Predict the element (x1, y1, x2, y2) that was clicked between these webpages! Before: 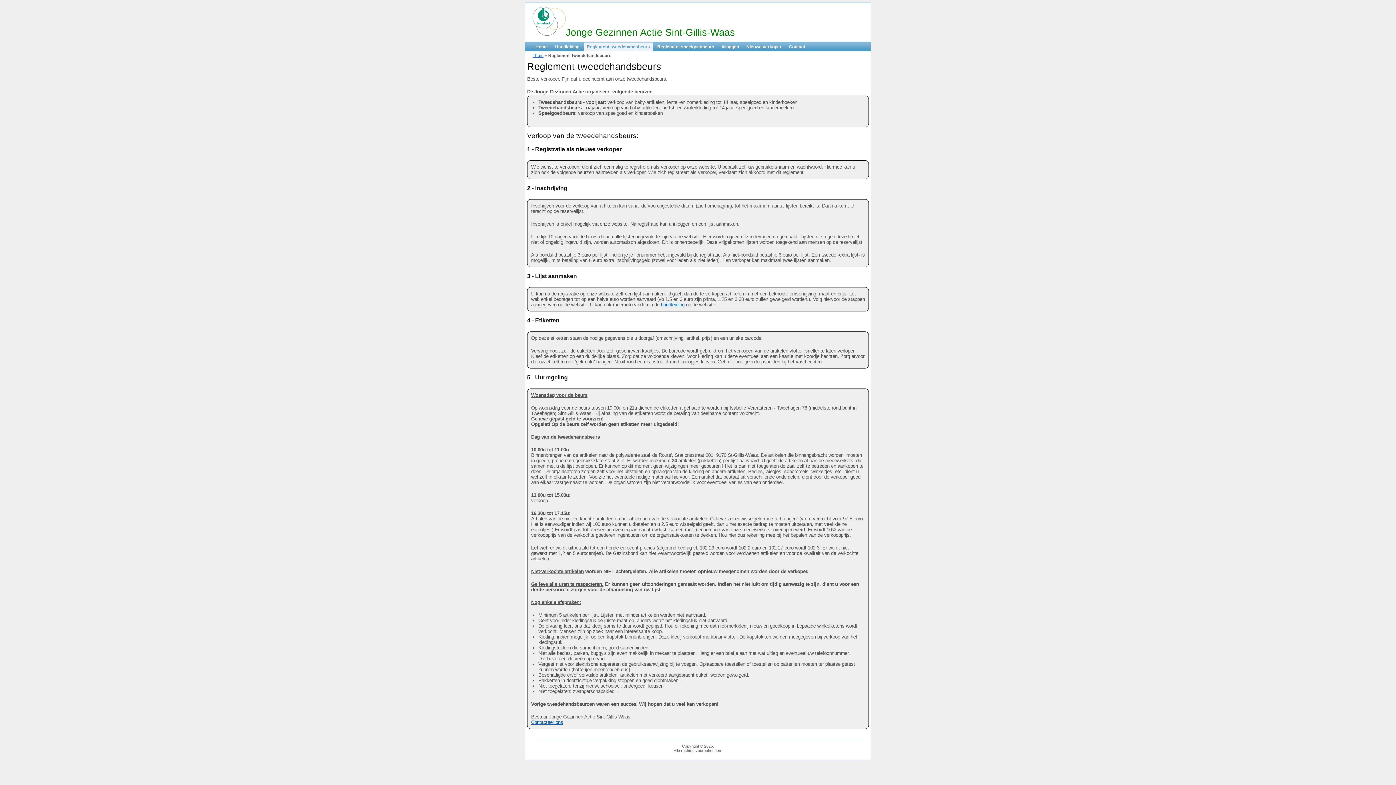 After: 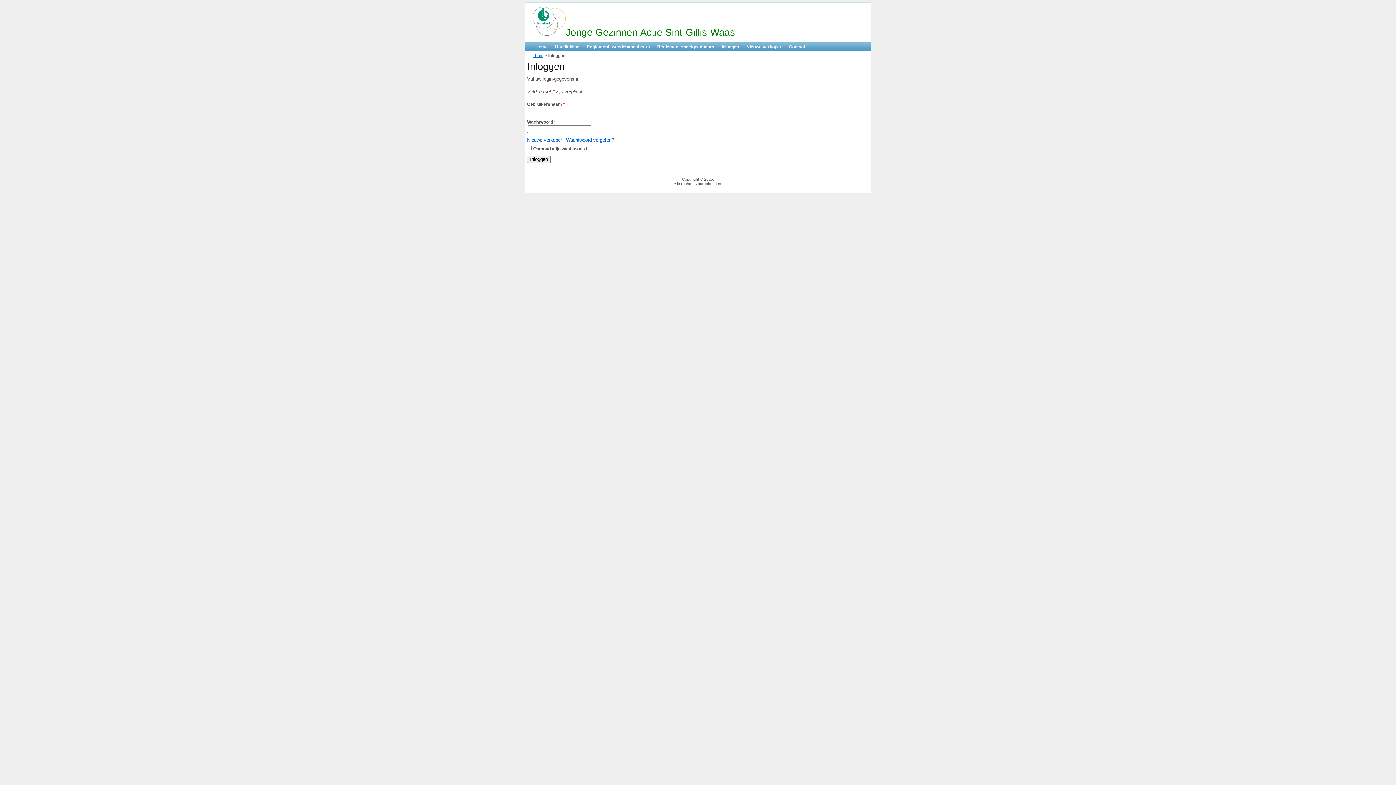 Action: bbox: (718, 42, 742, 51) label: Inloggen